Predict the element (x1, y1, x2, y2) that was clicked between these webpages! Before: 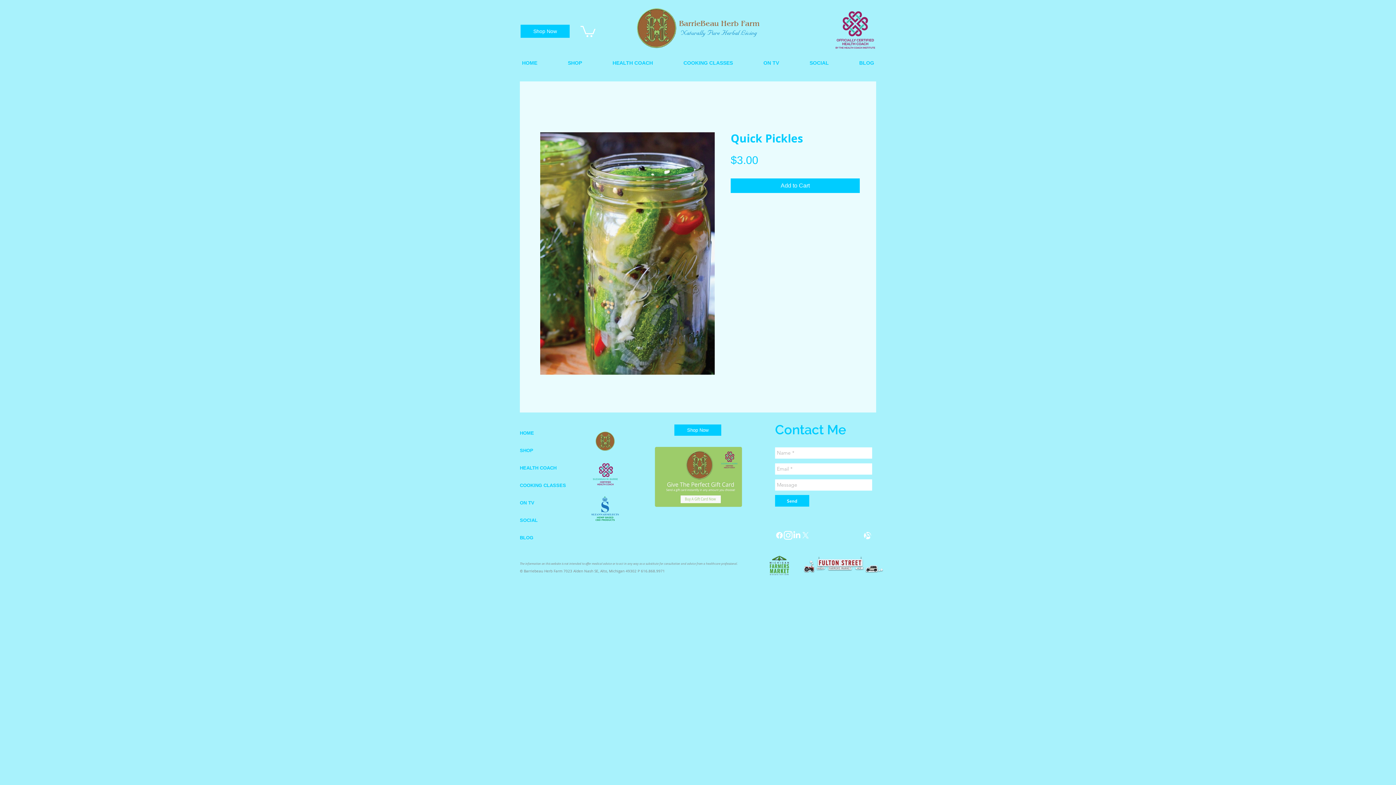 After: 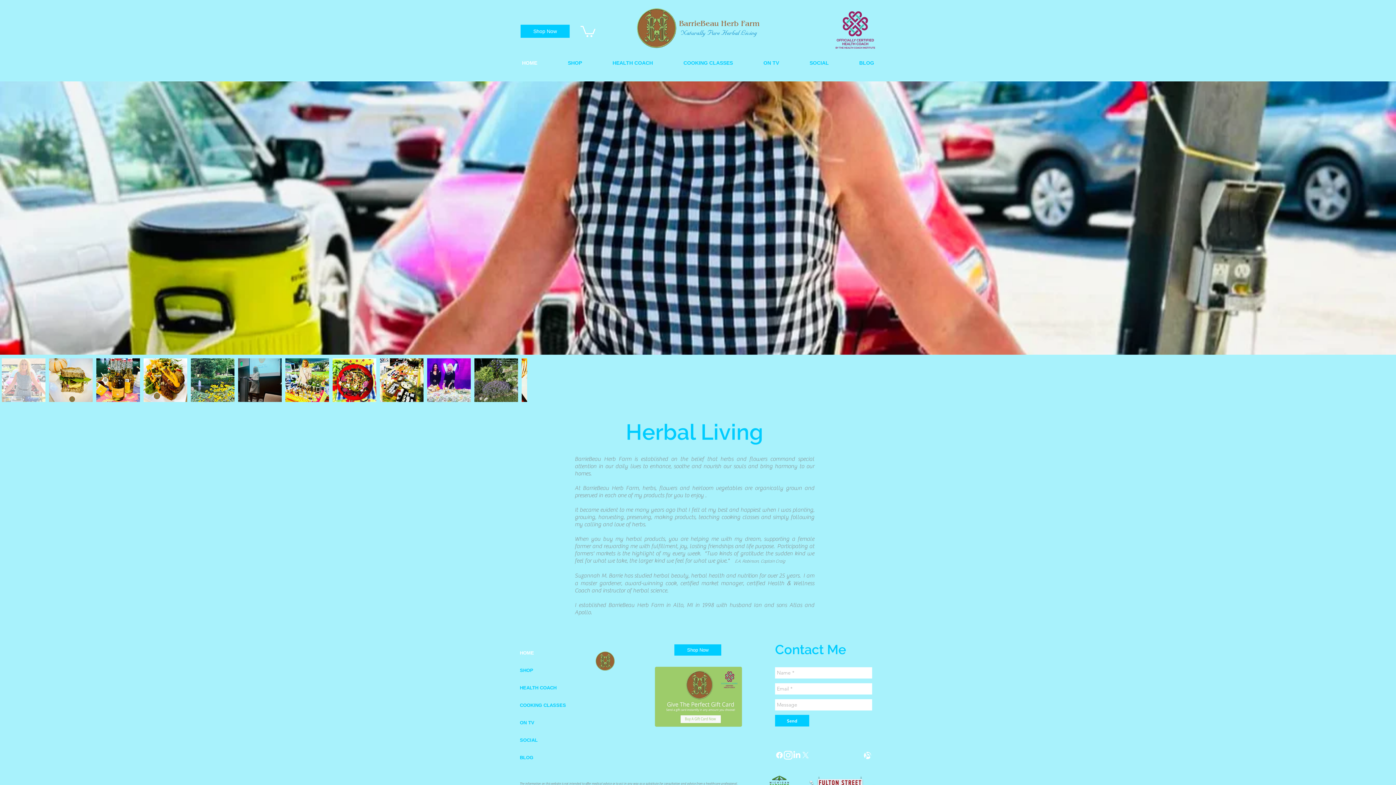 Action: bbox: (506, 53, 552, 72) label: HOME